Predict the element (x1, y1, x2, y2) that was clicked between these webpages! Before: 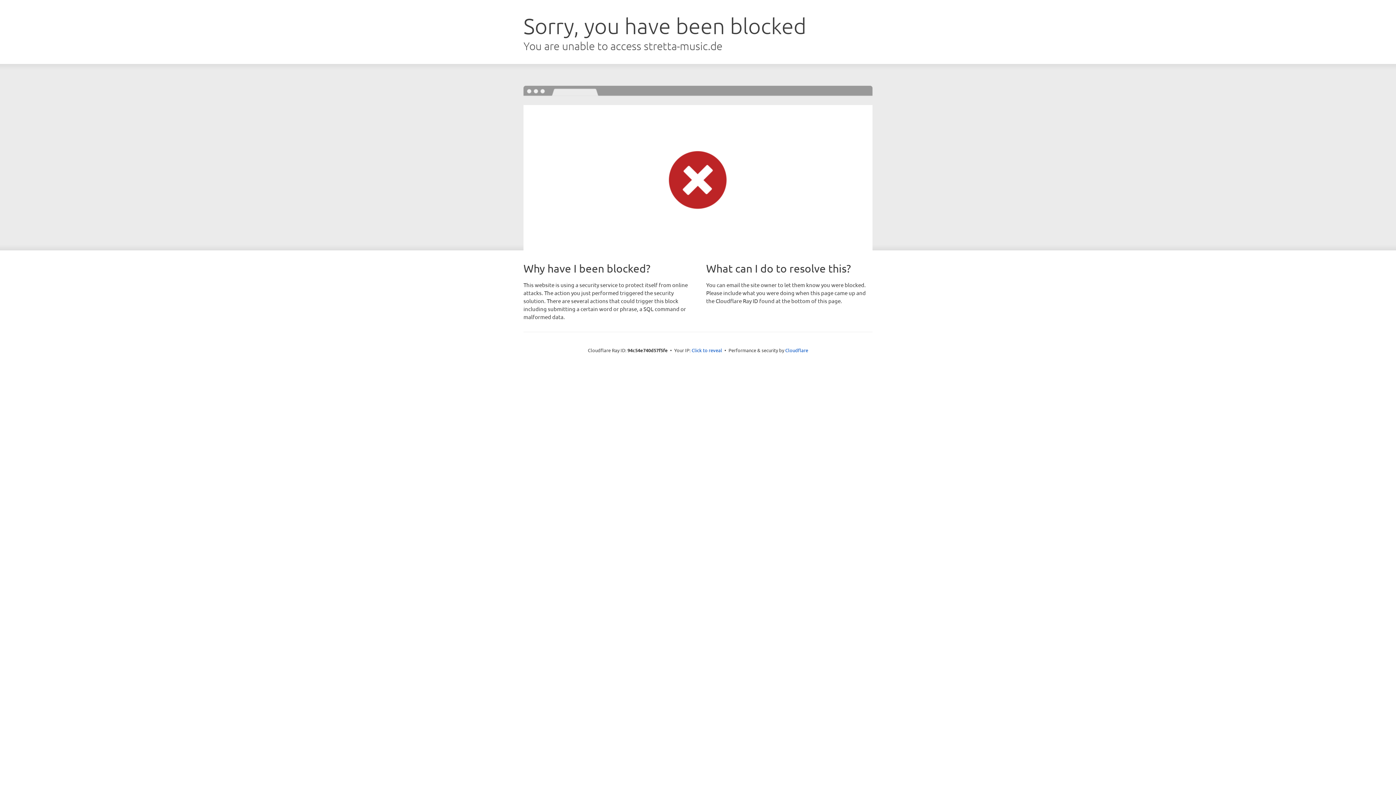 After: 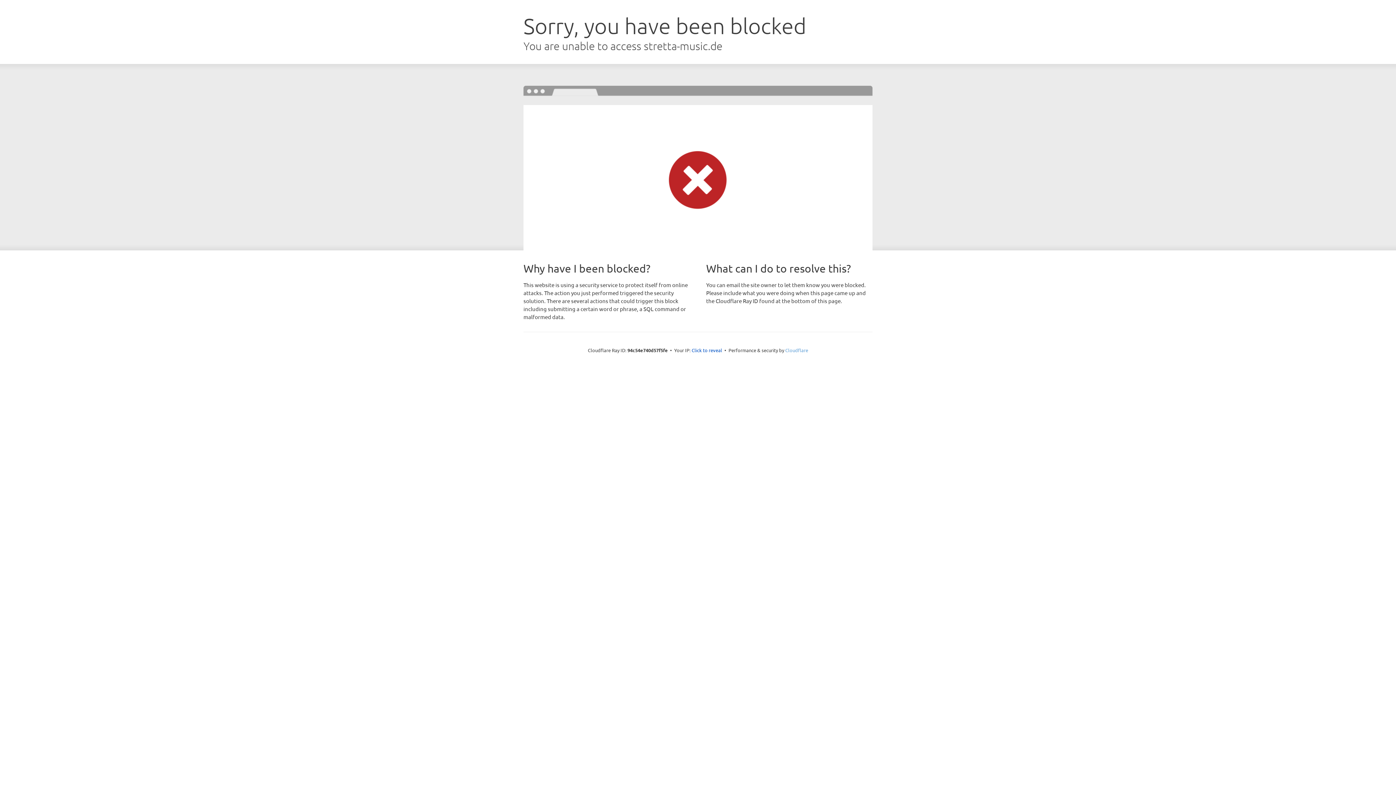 Action: label: Cloudflare bbox: (785, 347, 808, 353)